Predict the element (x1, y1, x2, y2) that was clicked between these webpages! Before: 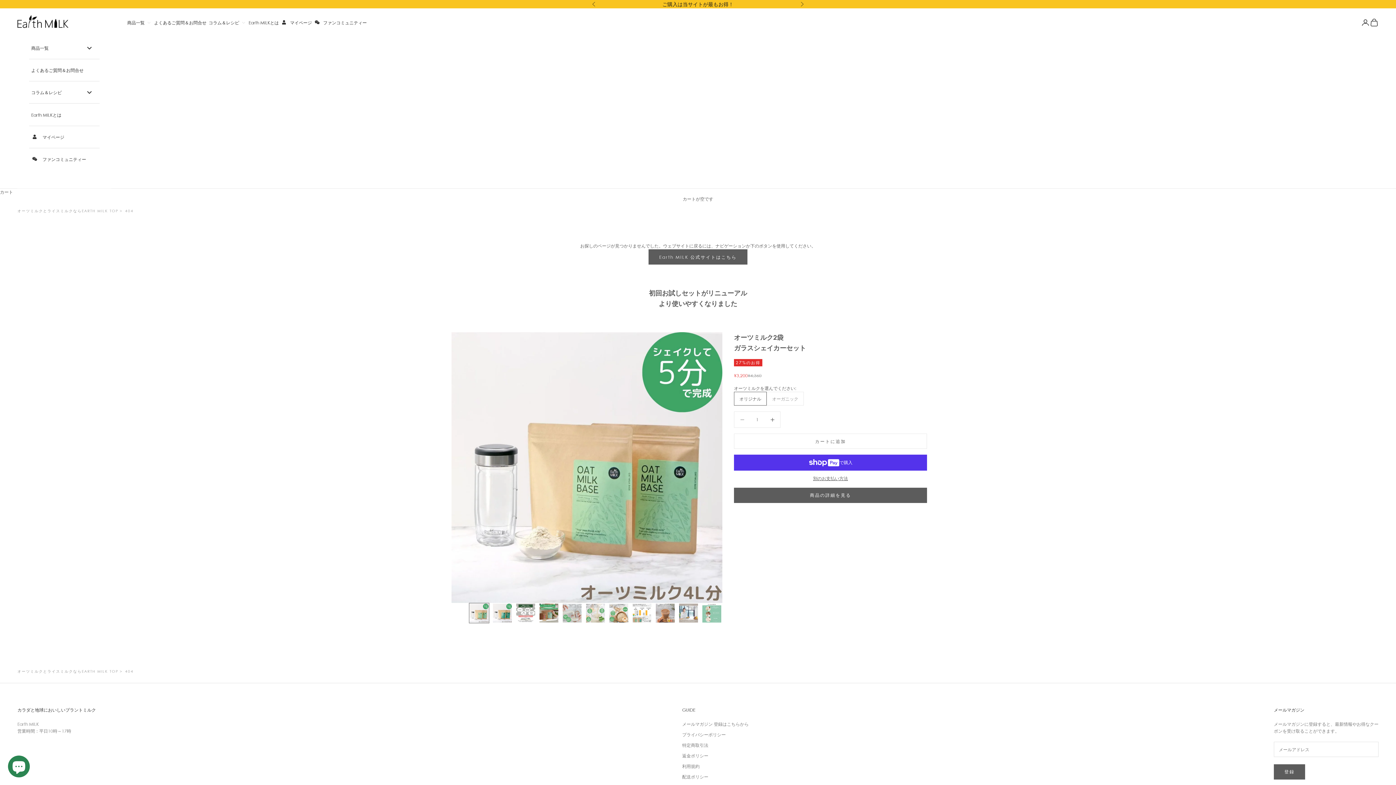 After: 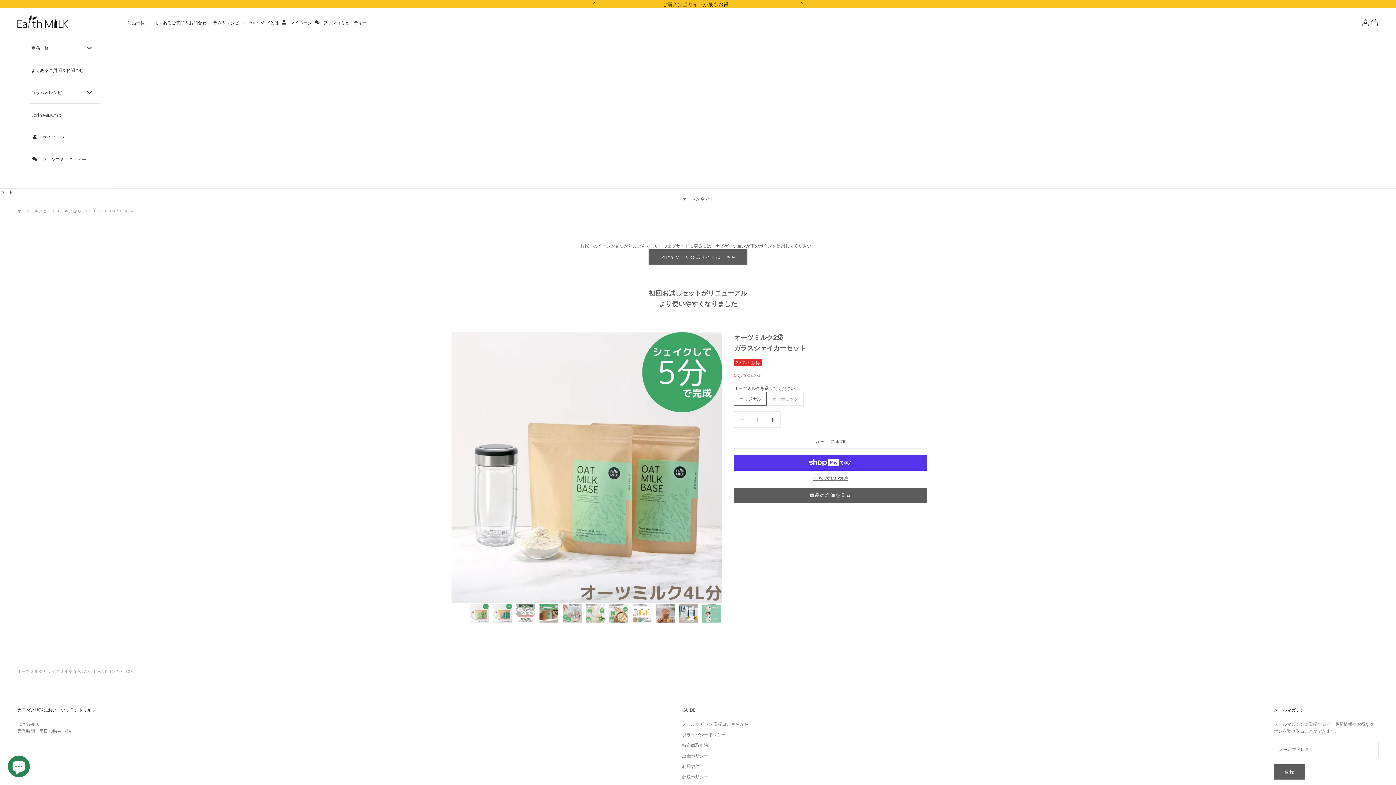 Action: bbox: (29, 81, 99, 103) label: コラム＆レシピ